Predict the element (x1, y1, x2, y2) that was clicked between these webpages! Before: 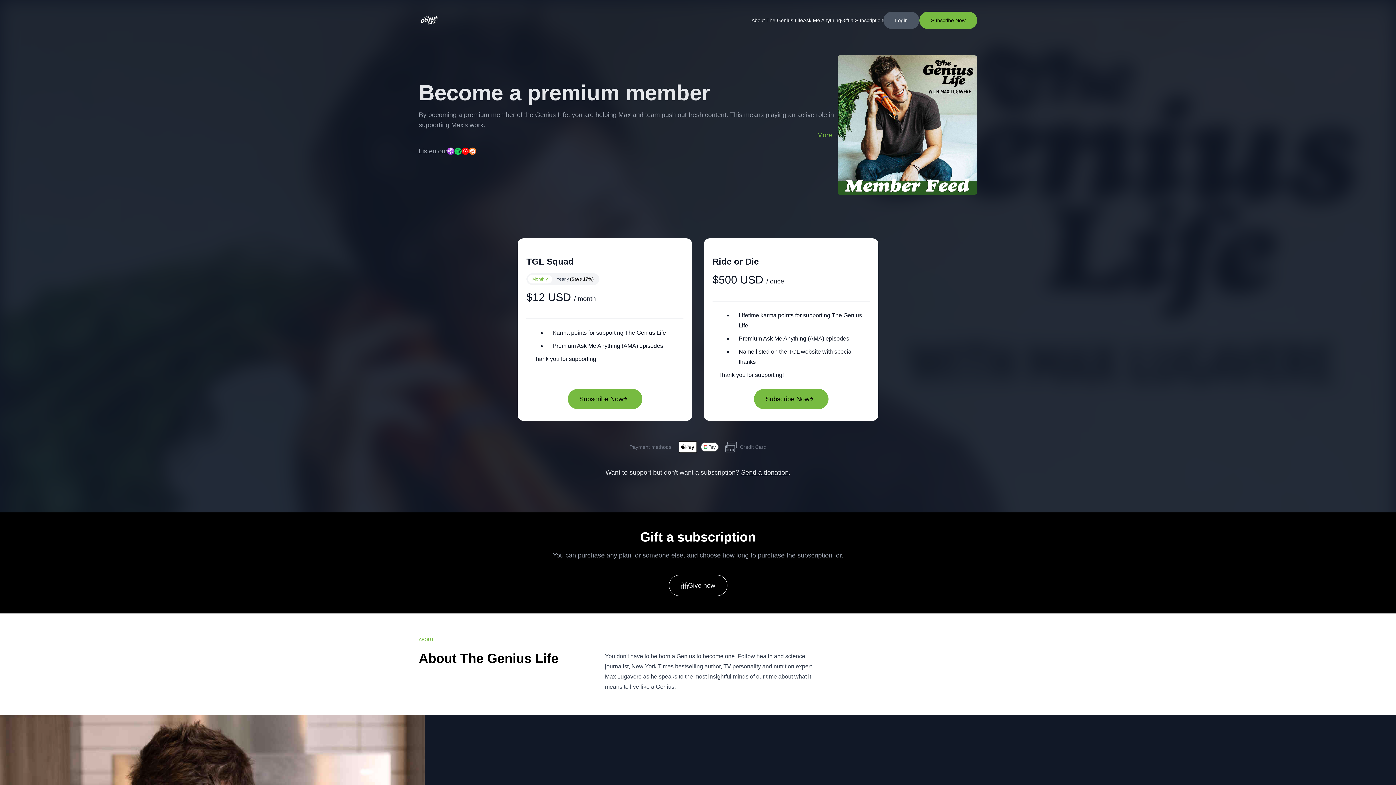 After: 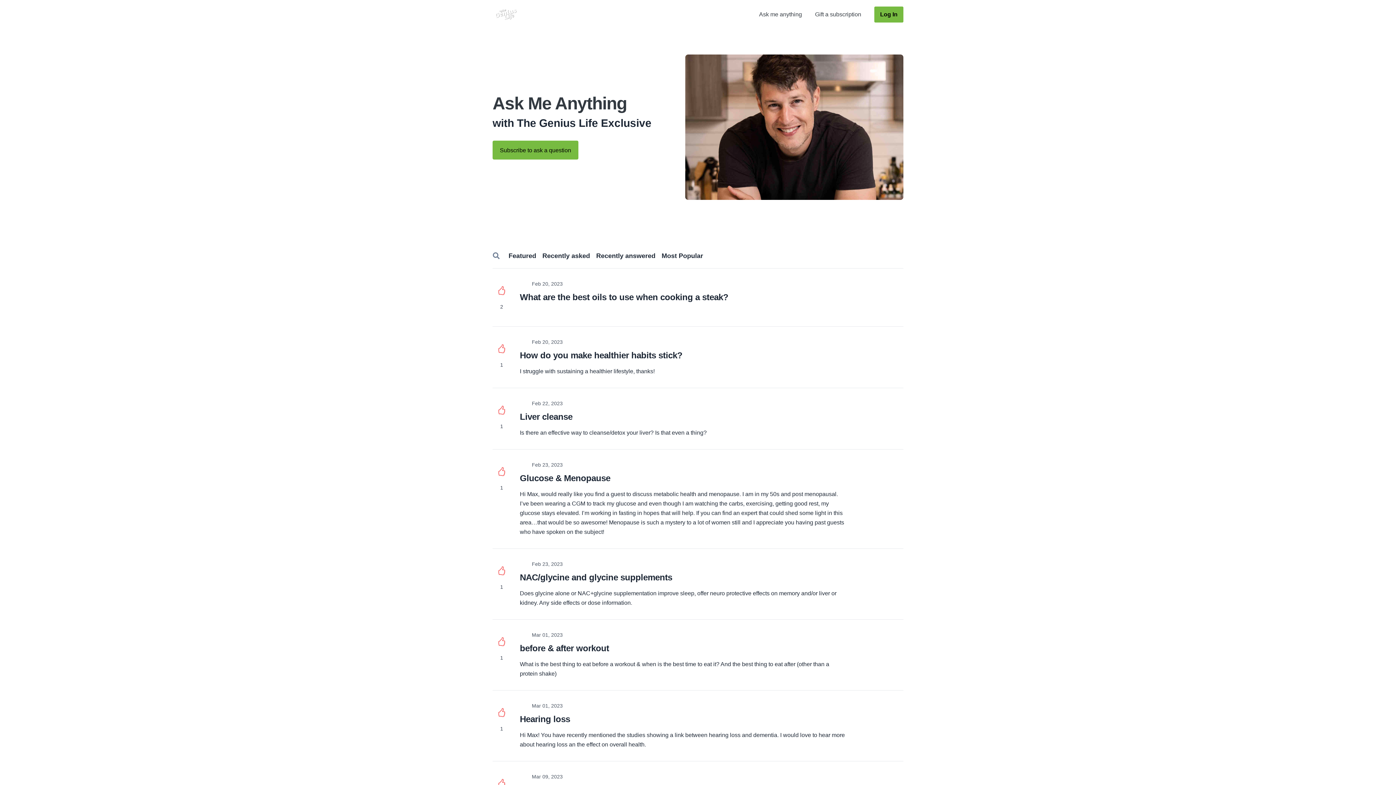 Action: label: Ask Me Anything bbox: (803, 17, 841, 23)